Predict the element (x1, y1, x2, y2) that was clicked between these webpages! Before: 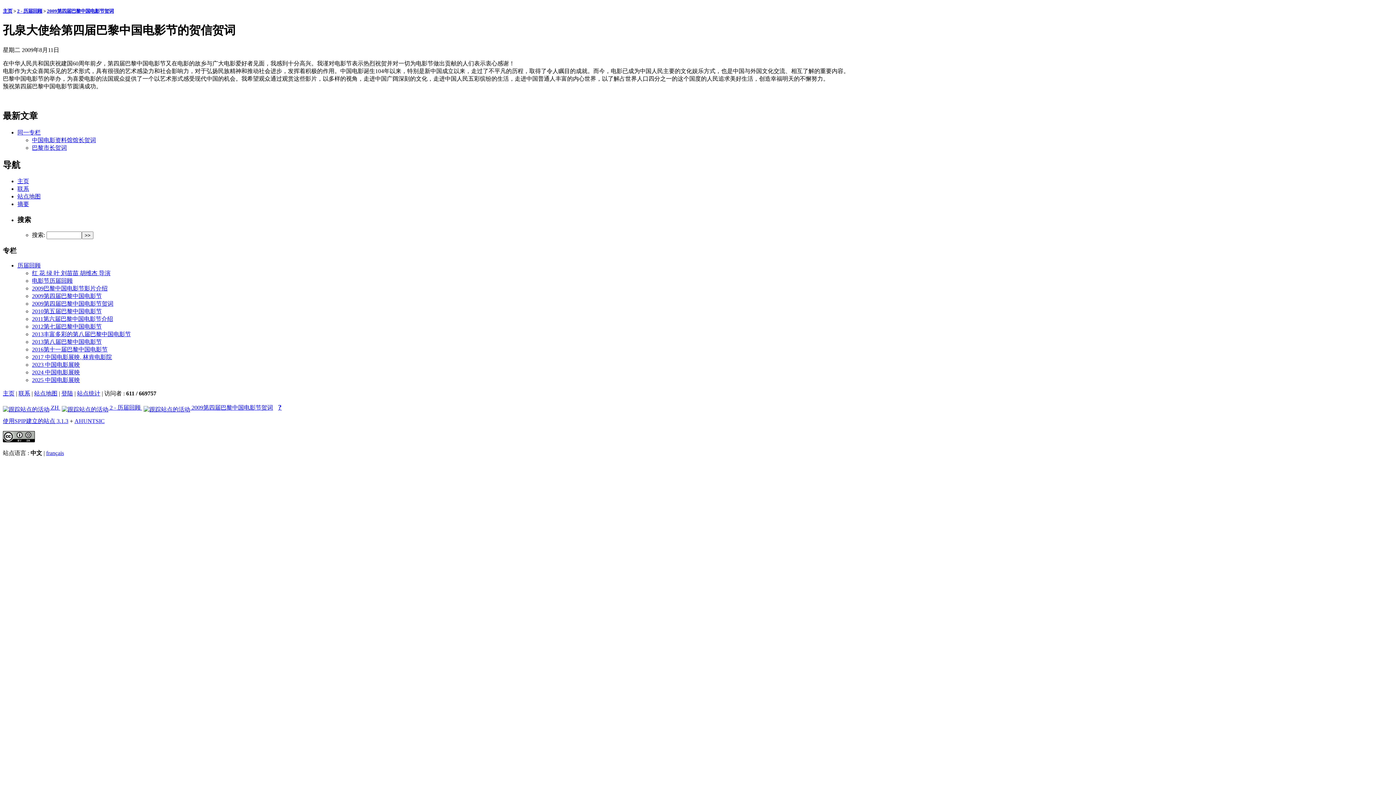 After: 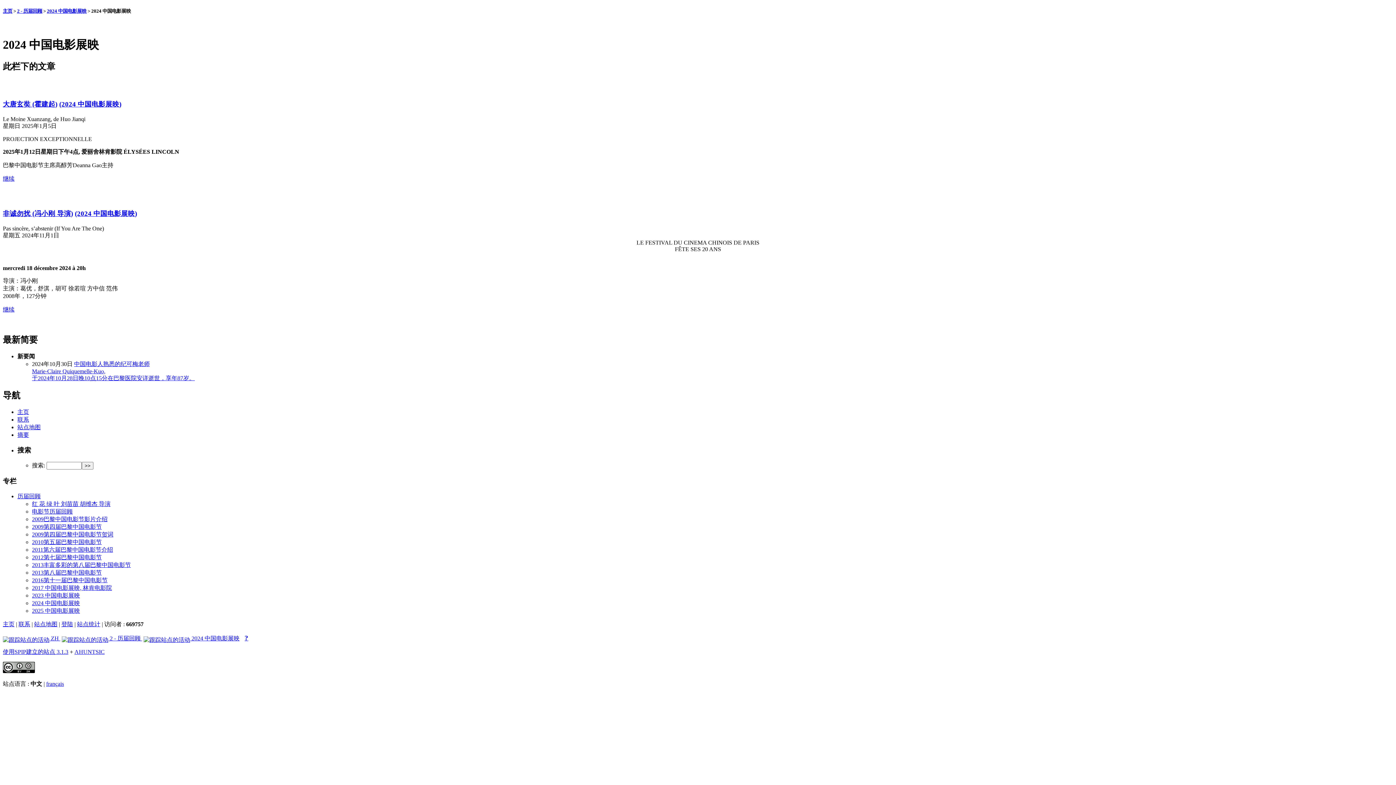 Action: label: 2024 中国电影展映 bbox: (32, 369, 80, 375)